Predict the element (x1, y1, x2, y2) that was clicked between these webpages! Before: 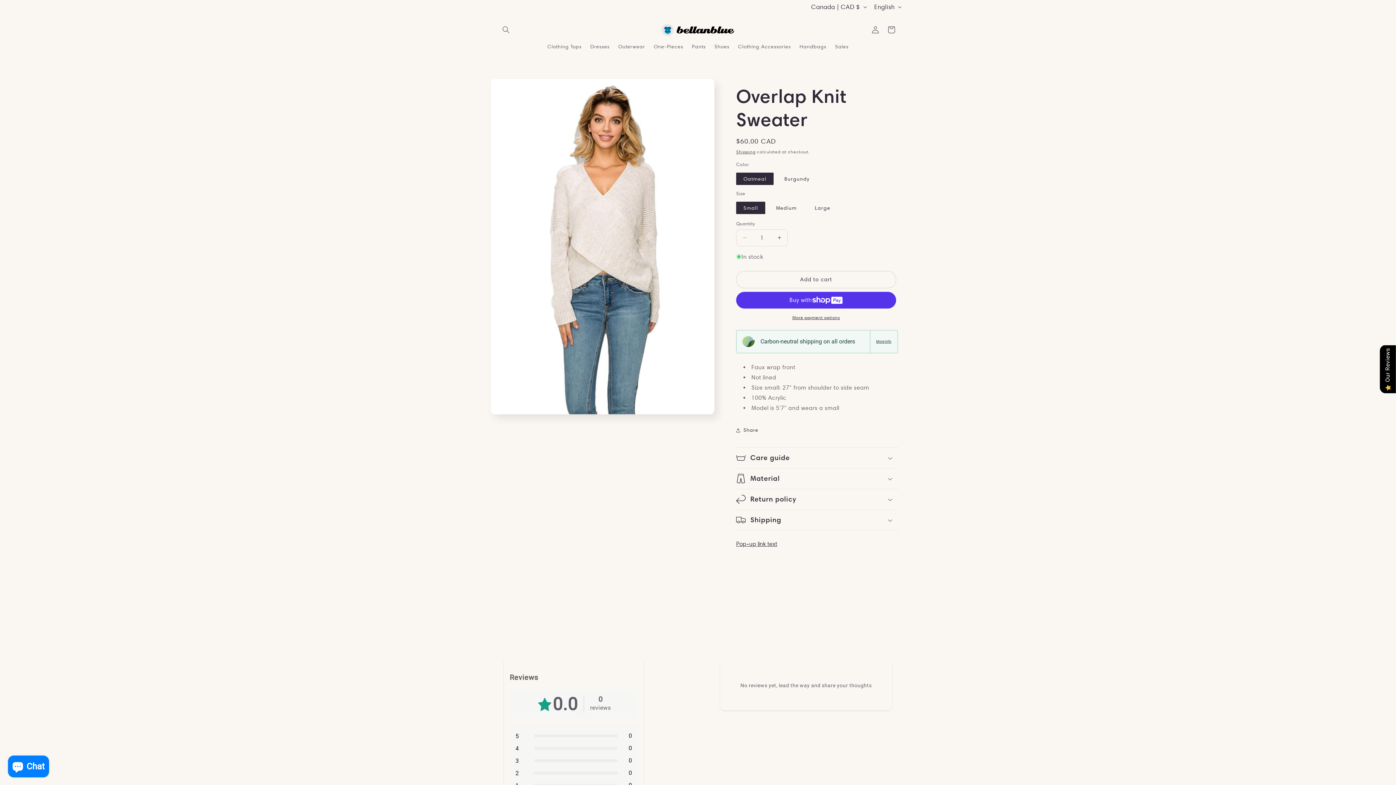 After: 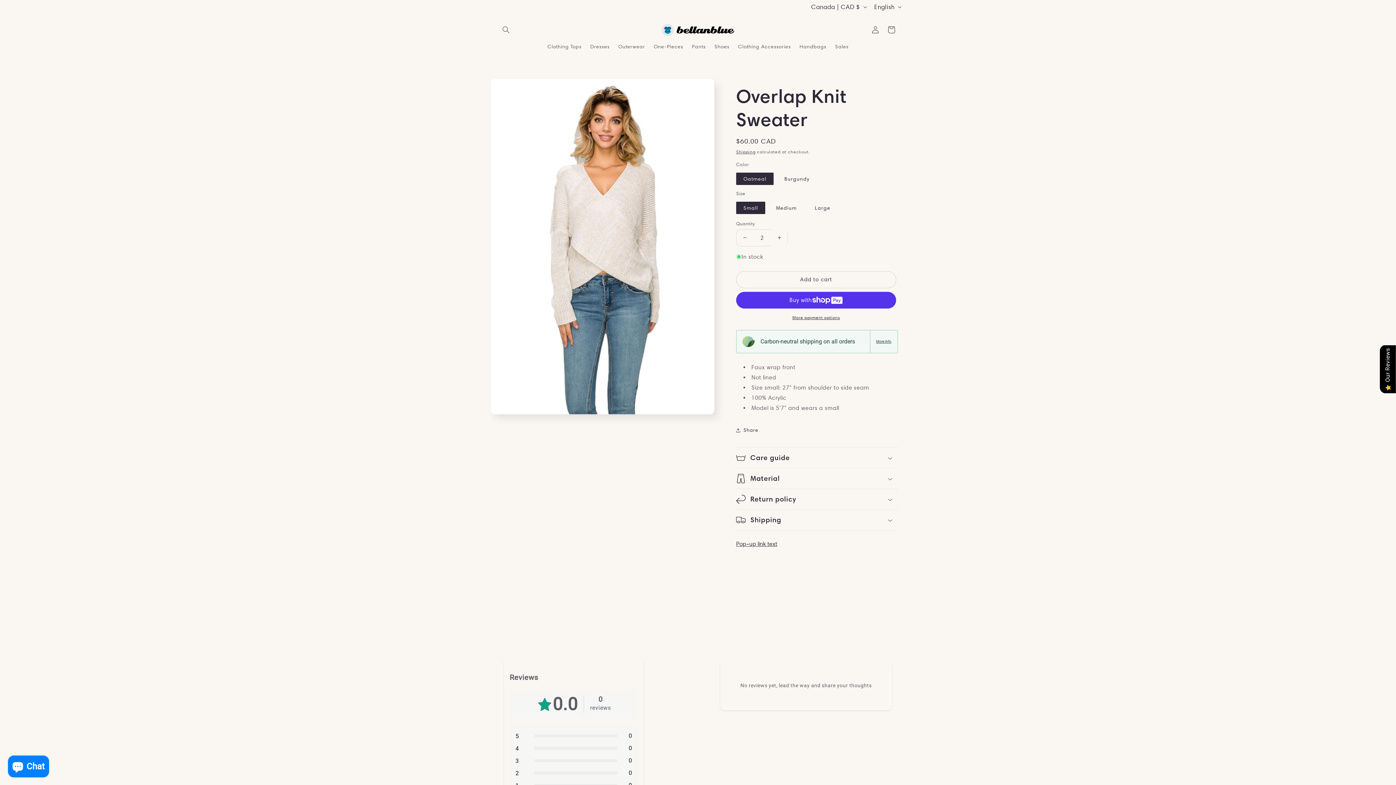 Action: label: Increase quantity for Overlap Knit Sweater bbox: (771, 229, 787, 246)